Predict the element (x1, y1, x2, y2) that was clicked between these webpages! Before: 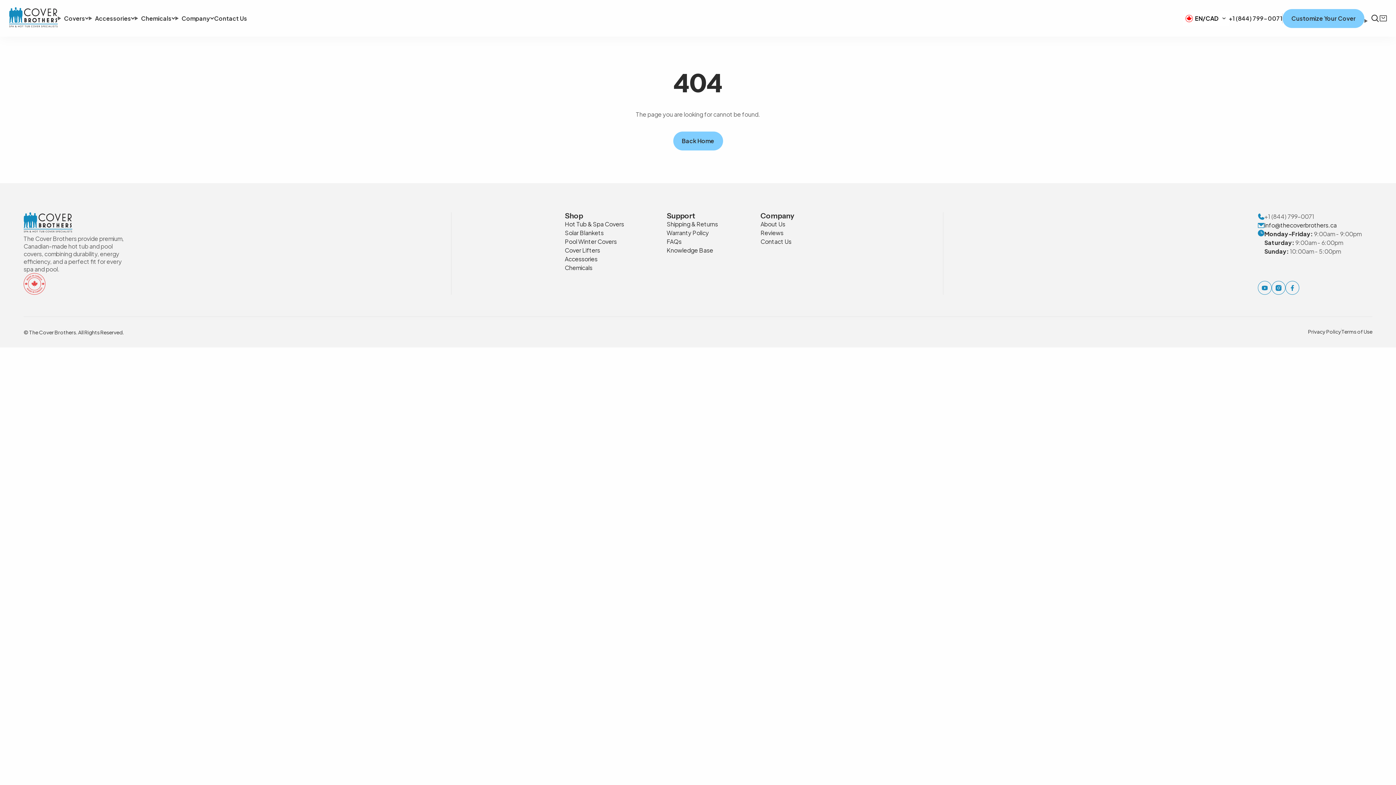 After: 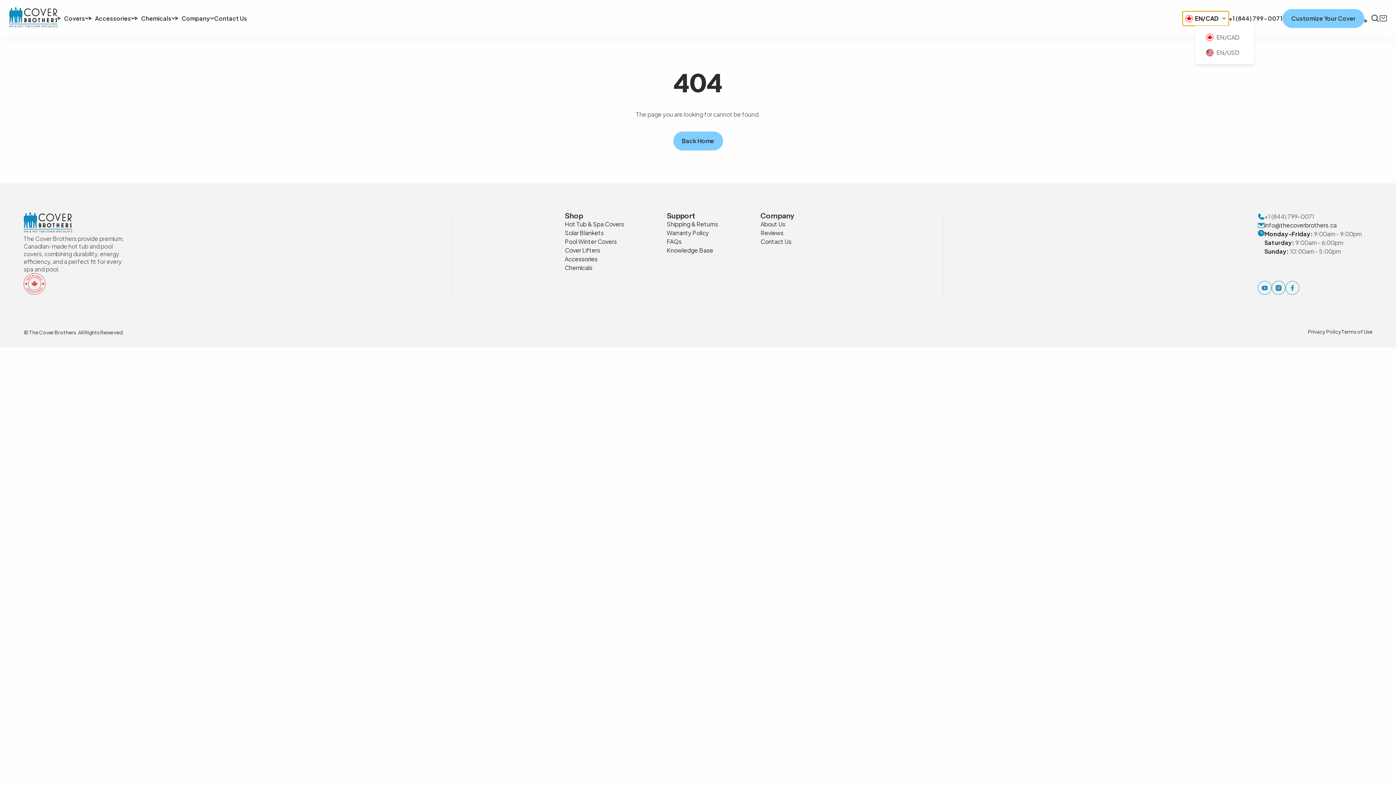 Action: bbox: (1182, 11, 1229, 25) label: EN/CAD